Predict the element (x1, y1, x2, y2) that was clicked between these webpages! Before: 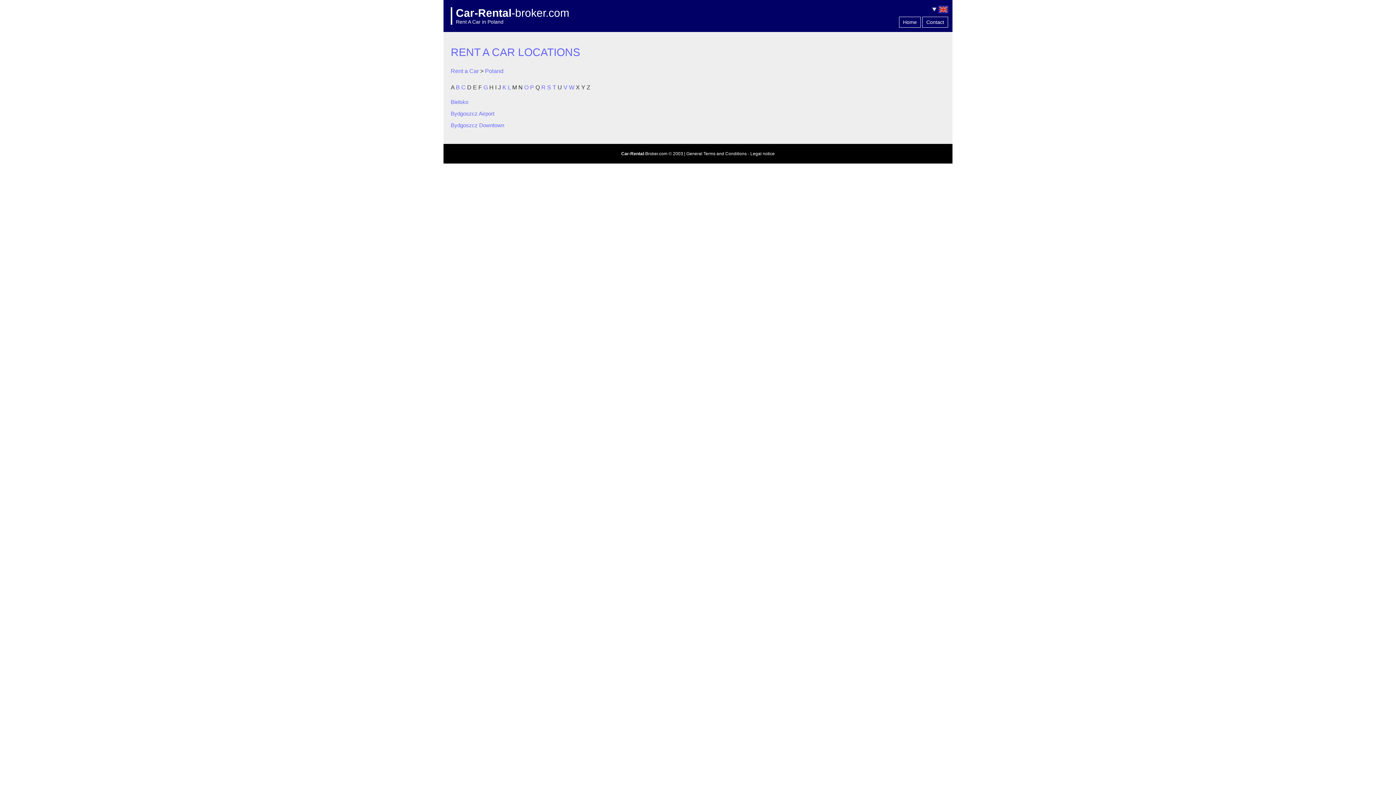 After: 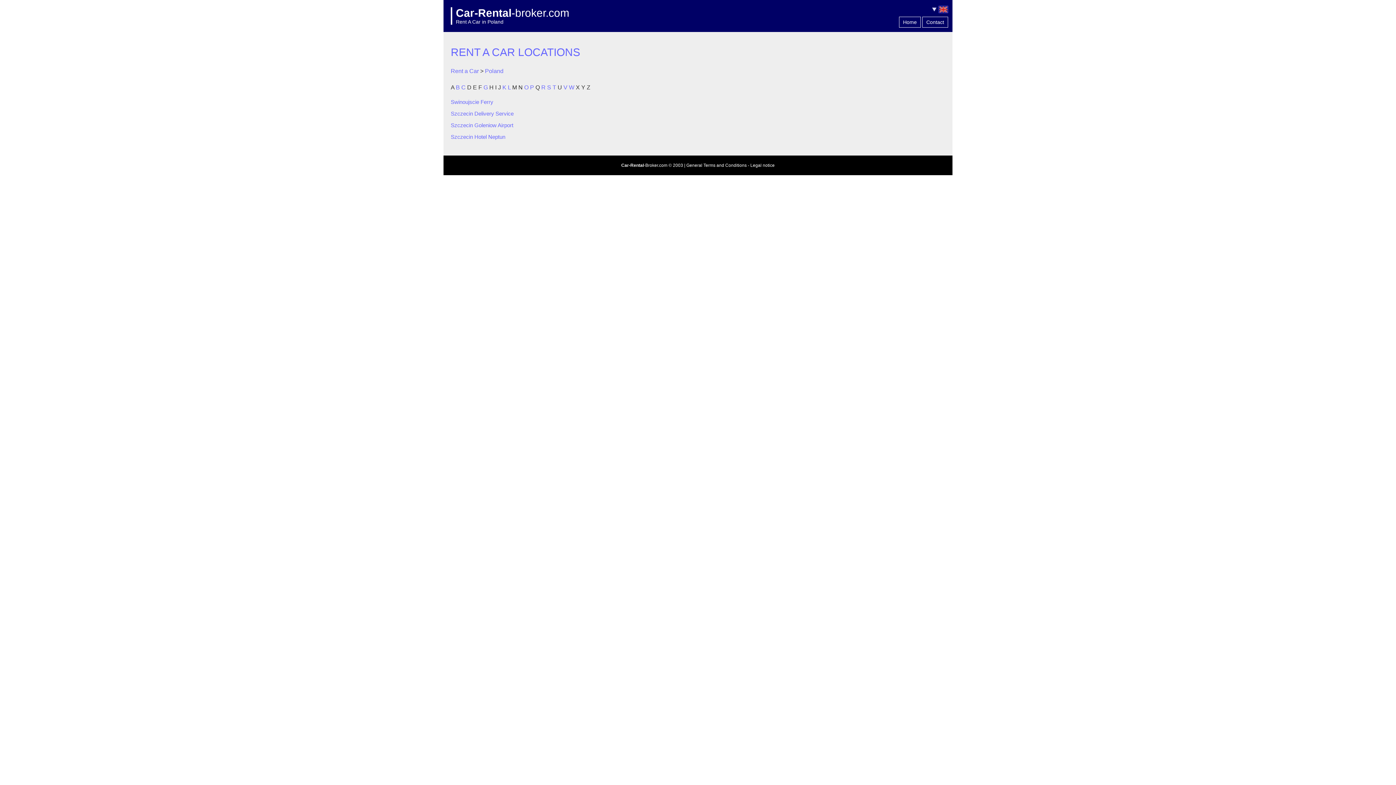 Action: label: S bbox: (547, 84, 551, 90)